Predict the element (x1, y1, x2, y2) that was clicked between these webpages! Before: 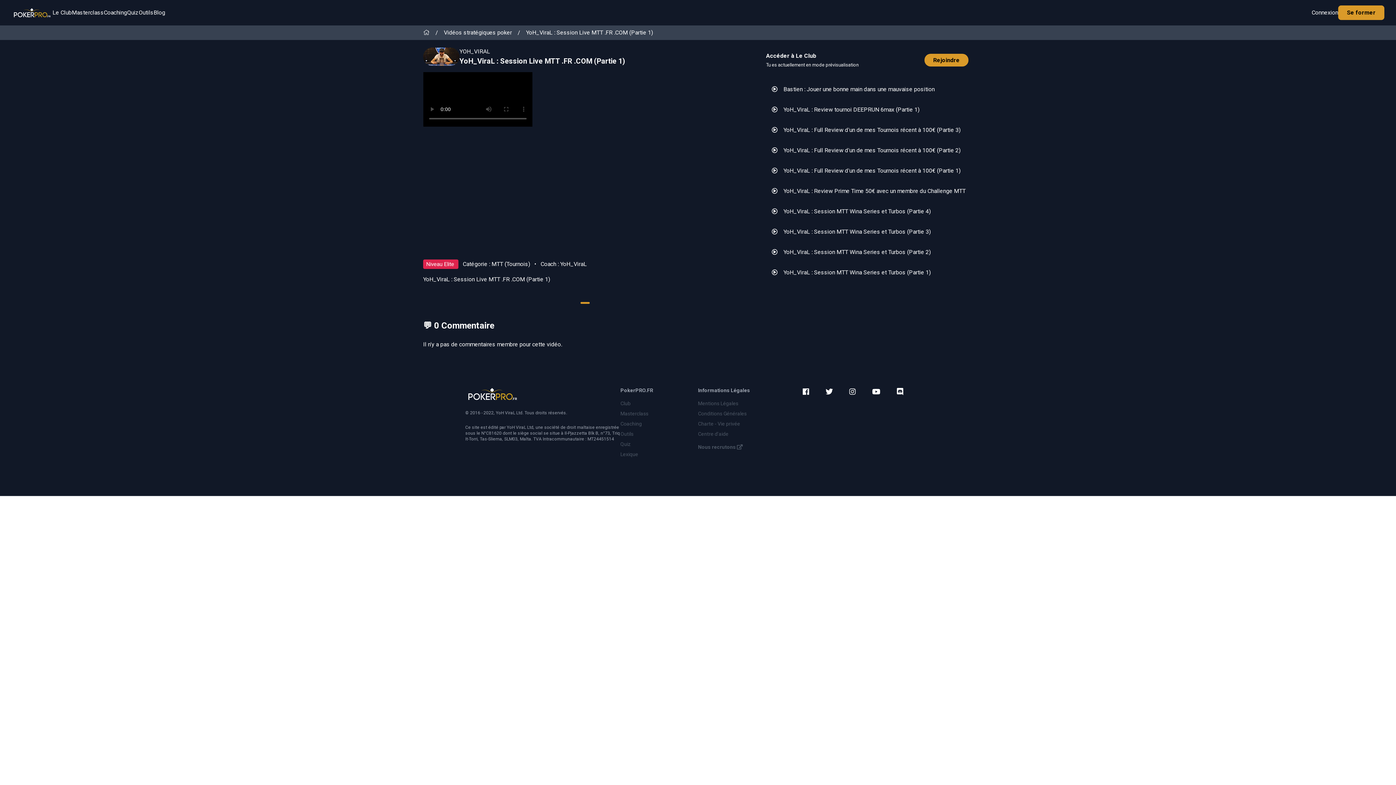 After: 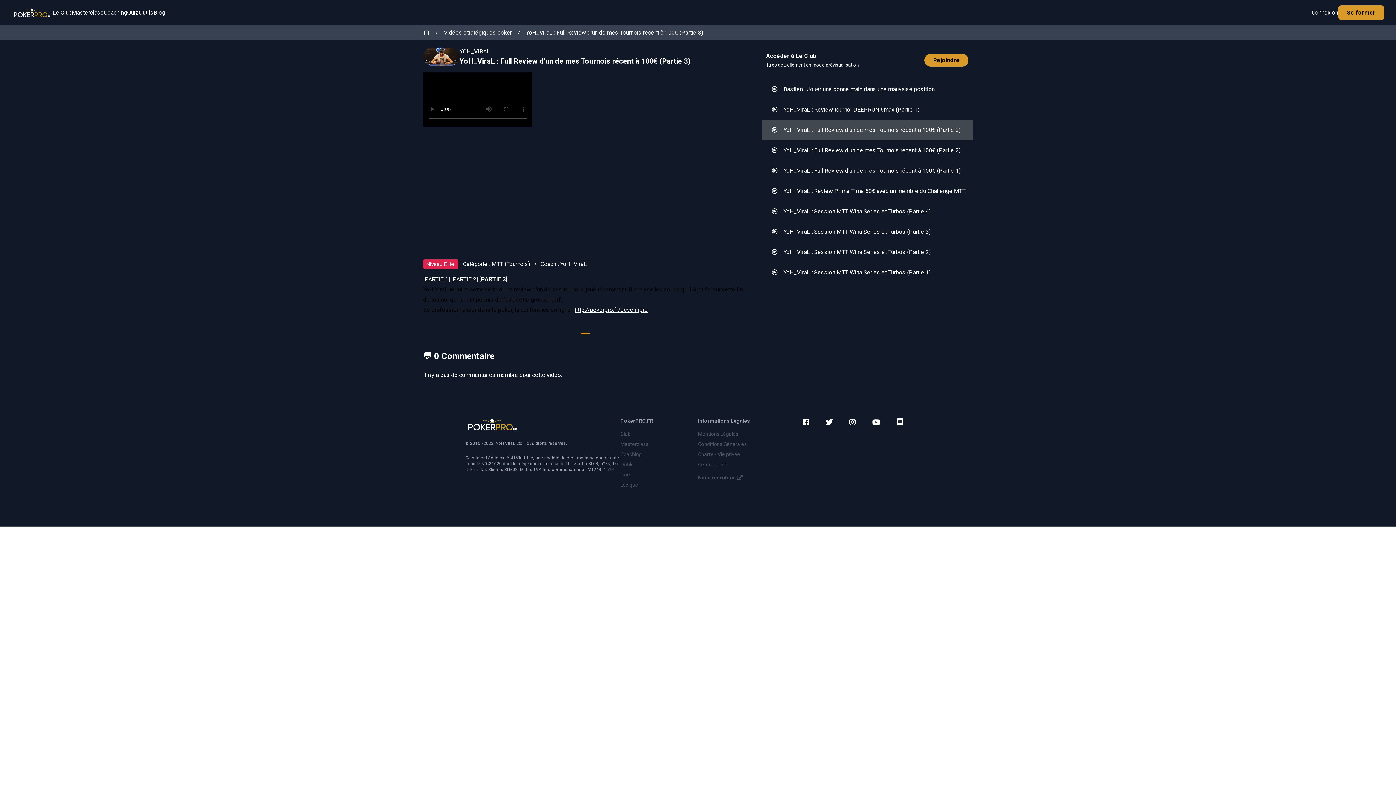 Action: bbox: (761, 120, 973, 140) label:  YoH_ViraL : Full Review d'un de mes Tournois récent à 100€ (Partie 3)